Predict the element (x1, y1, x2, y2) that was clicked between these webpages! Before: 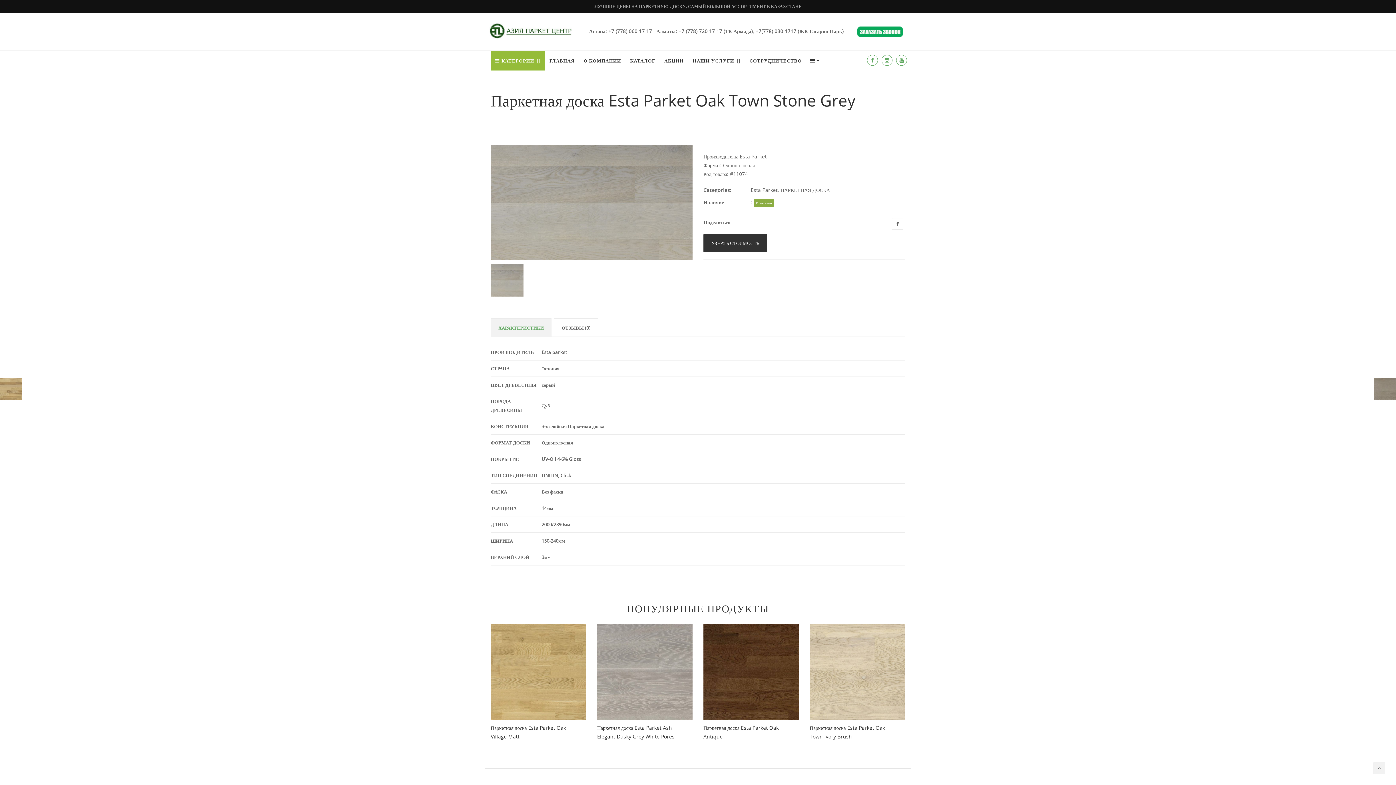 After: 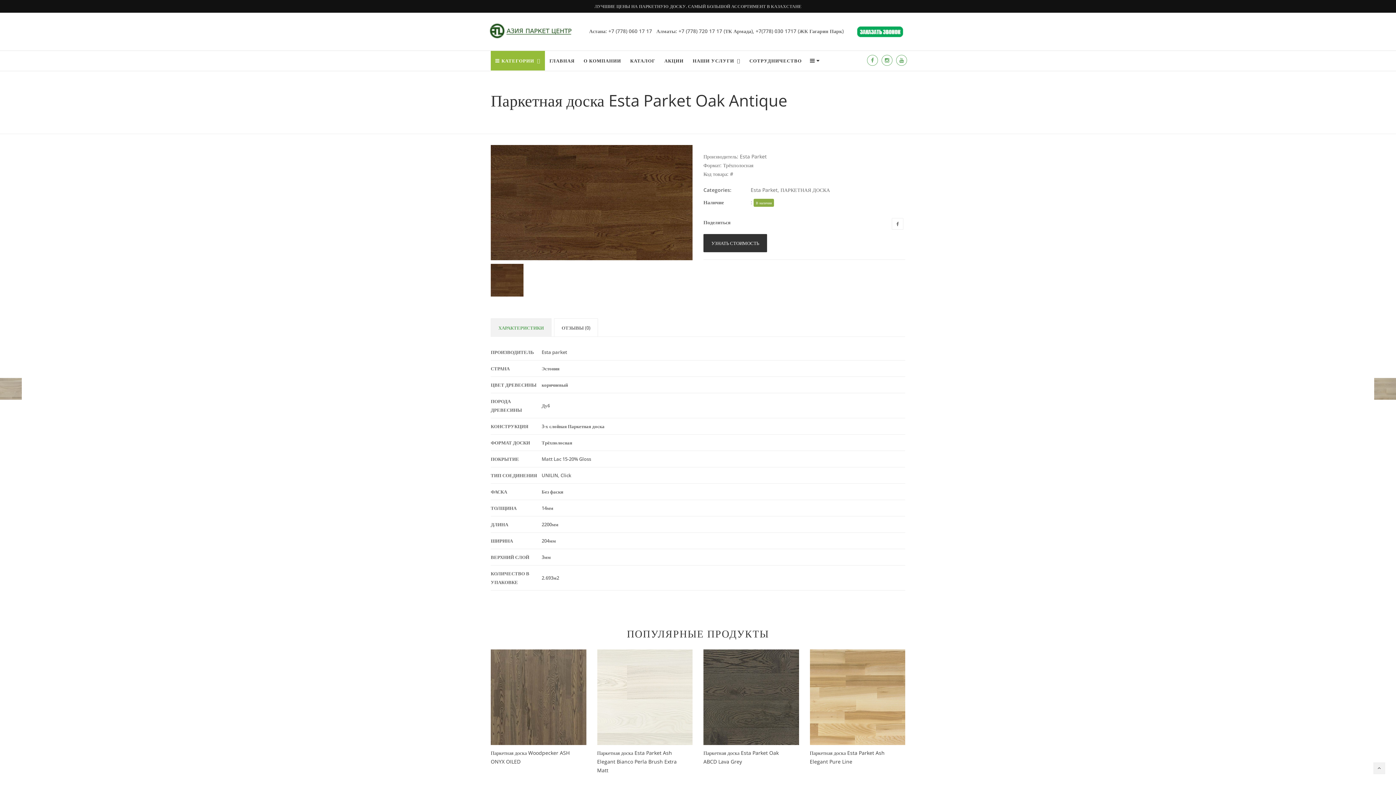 Action: bbox: (703, 624, 799, 720)